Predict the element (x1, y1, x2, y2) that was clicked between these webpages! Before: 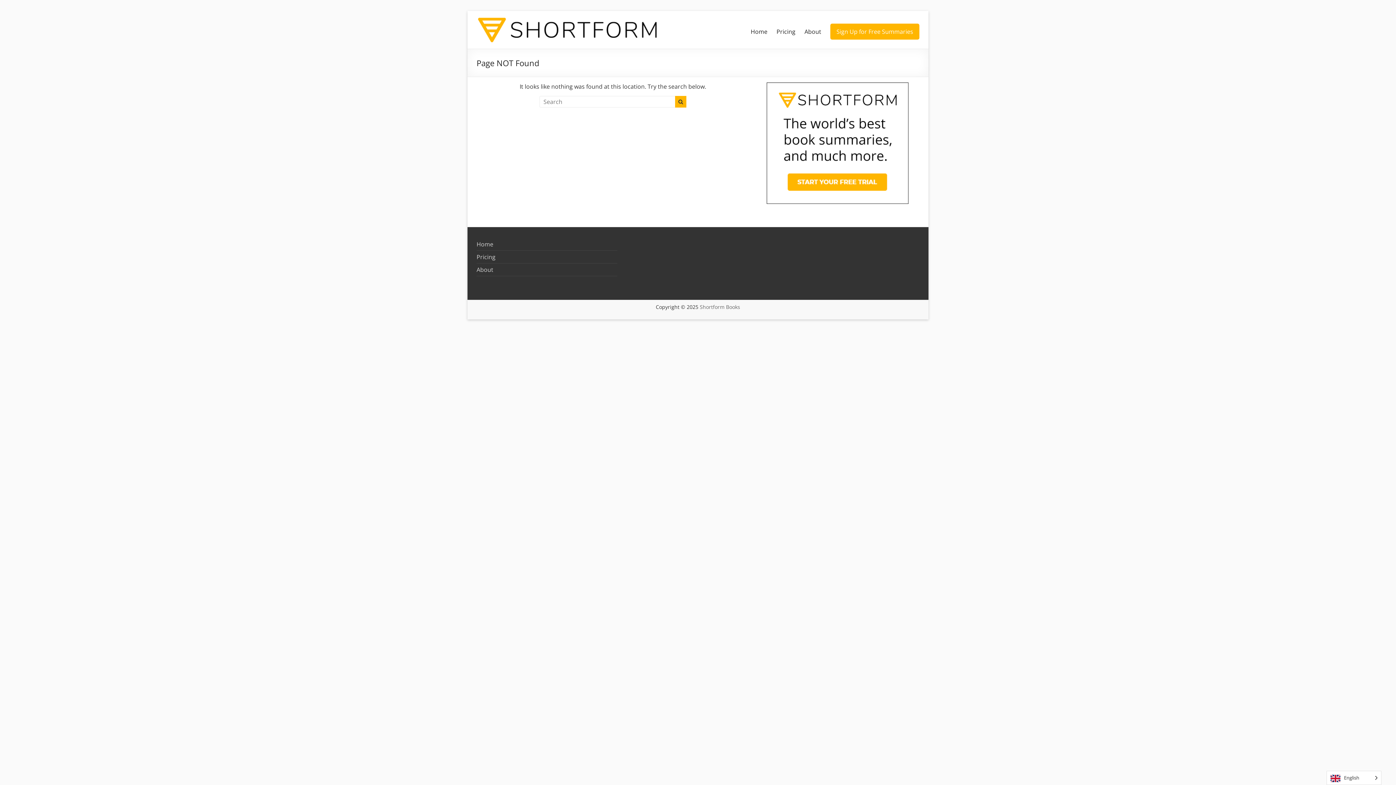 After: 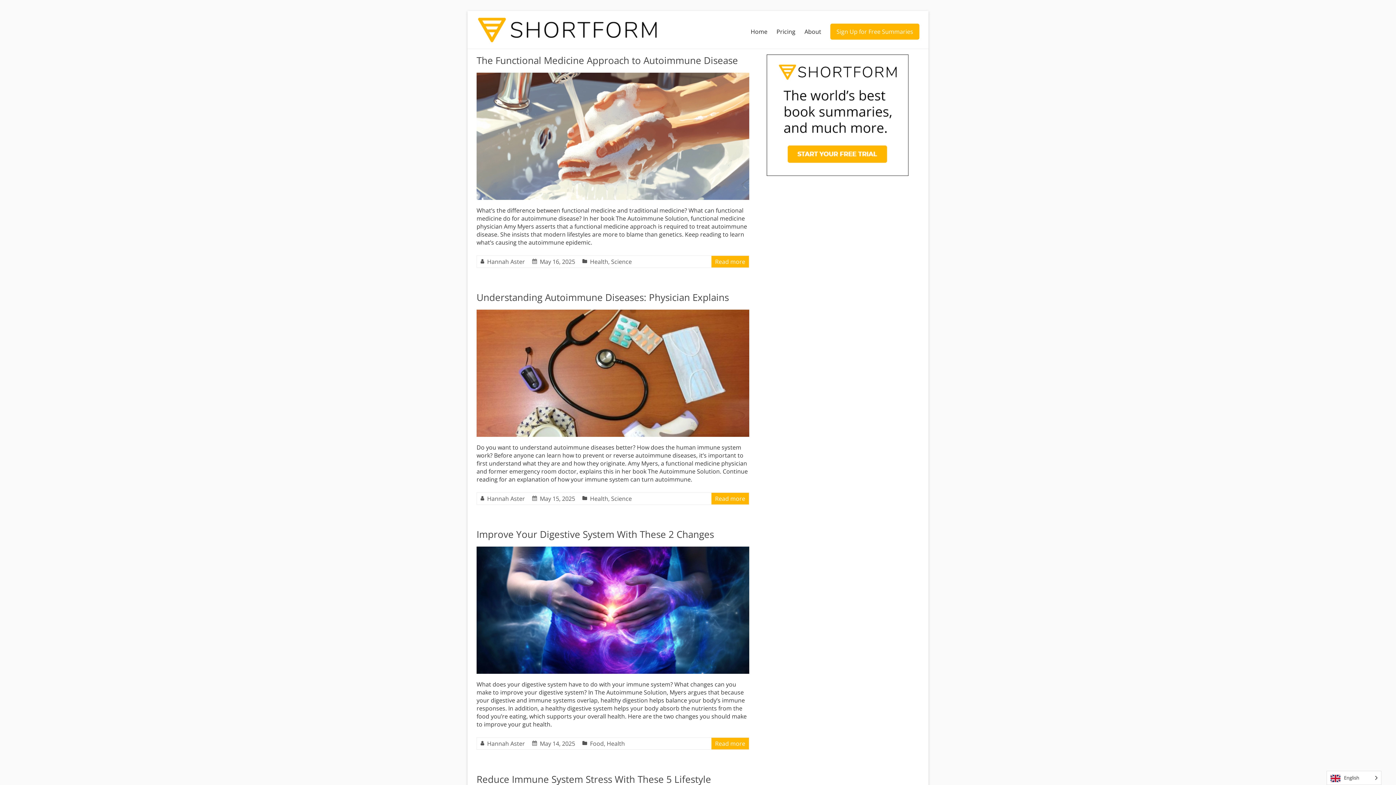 Action: bbox: (700, 303, 740, 310) label: Shortform Books